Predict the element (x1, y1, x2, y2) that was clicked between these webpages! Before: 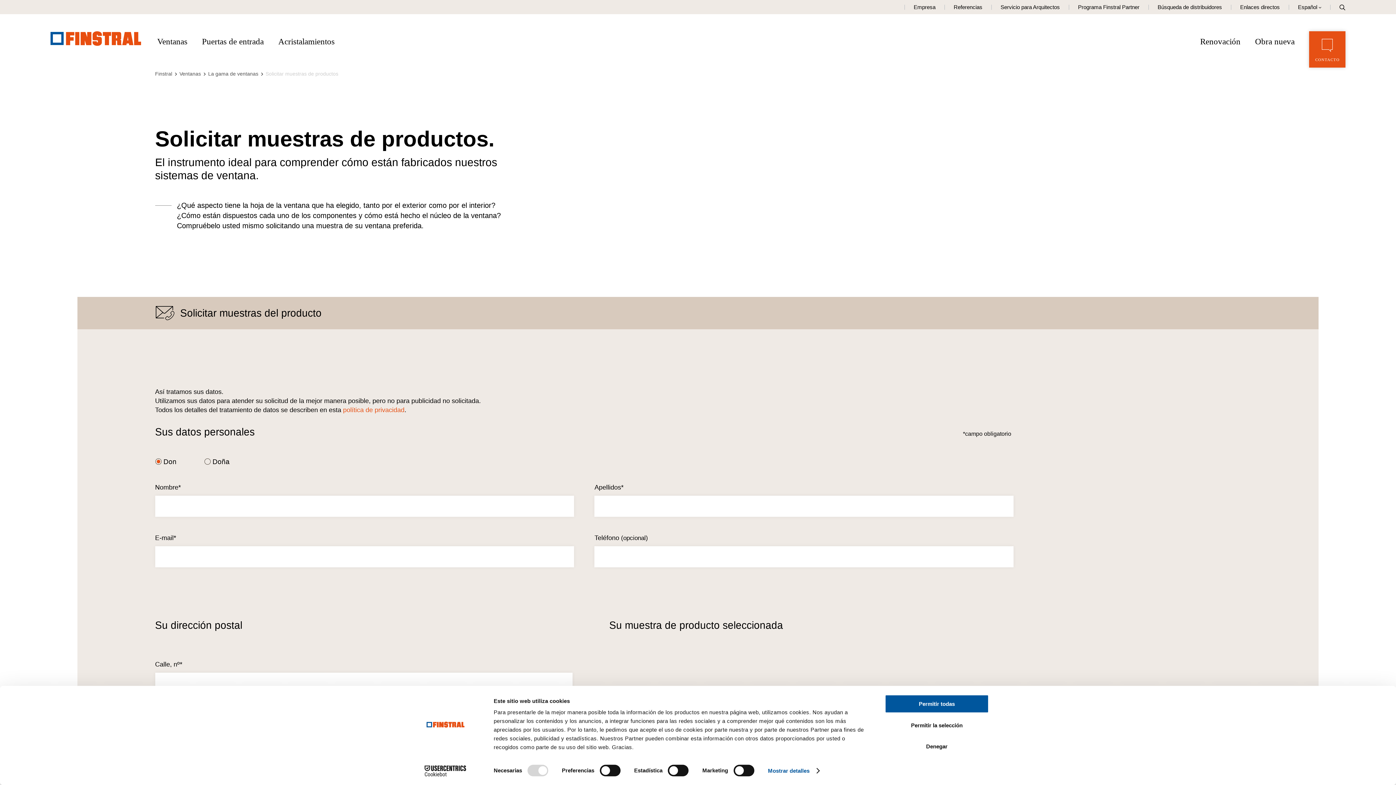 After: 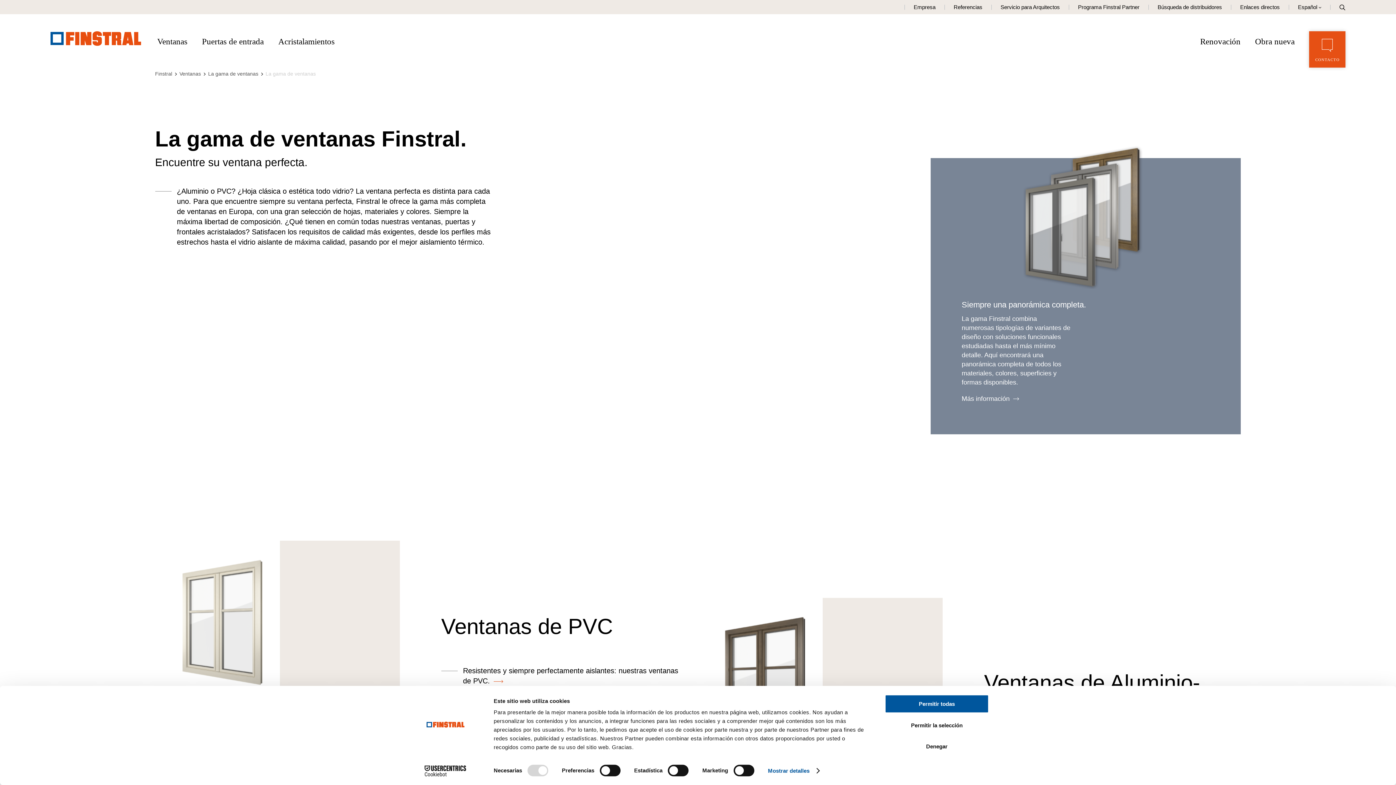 Action: bbox: (208, 70, 258, 77) label: La gama de ventanas